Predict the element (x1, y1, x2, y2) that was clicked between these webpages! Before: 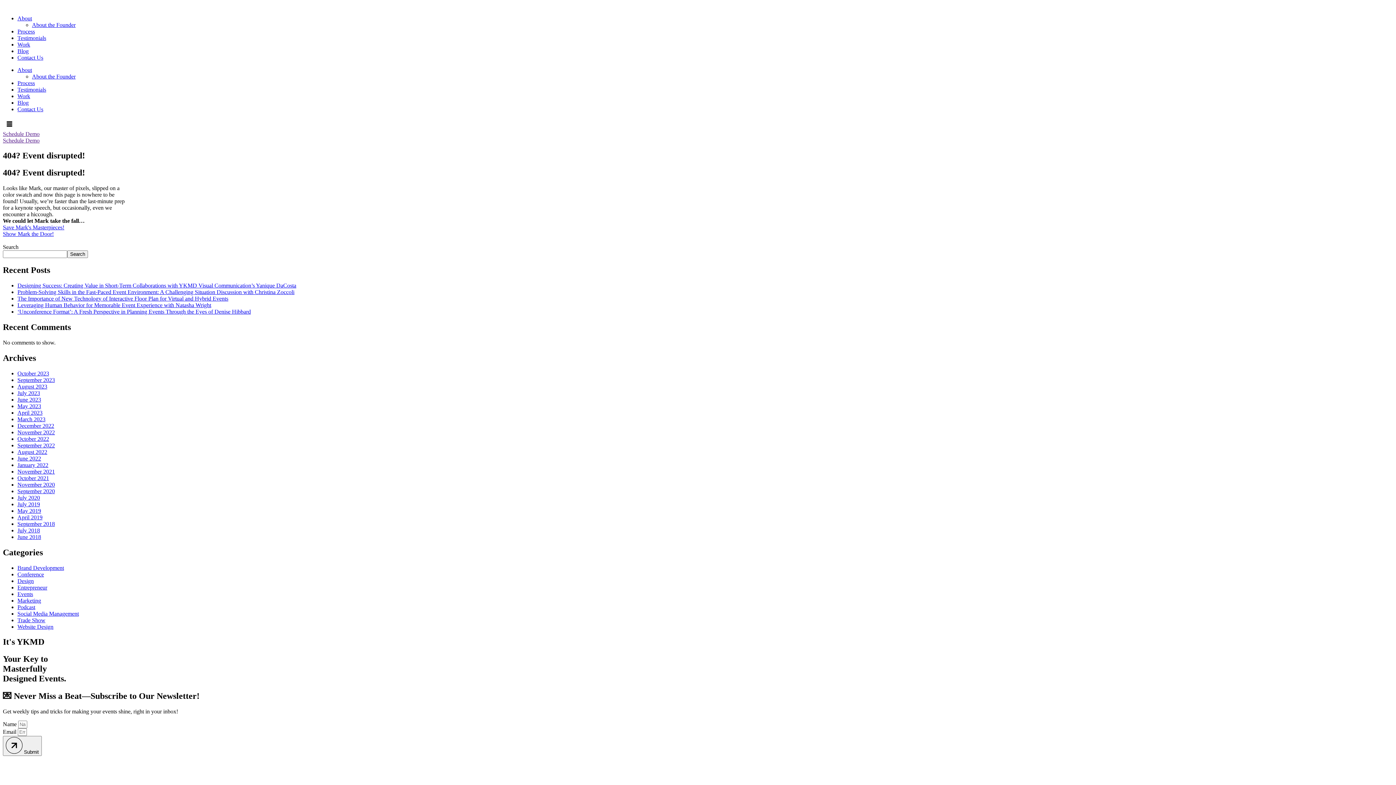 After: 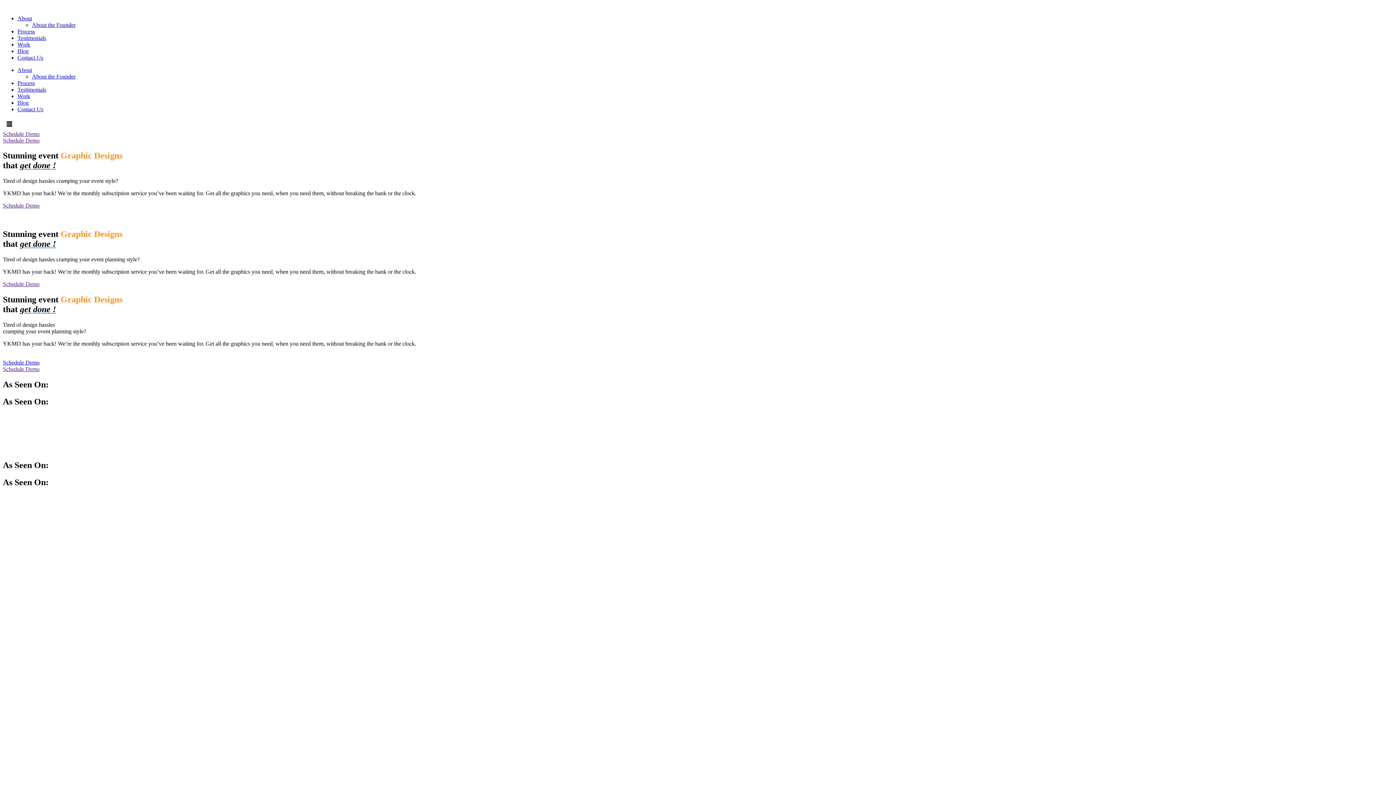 Action: bbox: (17, 15, 32, 21) label: About